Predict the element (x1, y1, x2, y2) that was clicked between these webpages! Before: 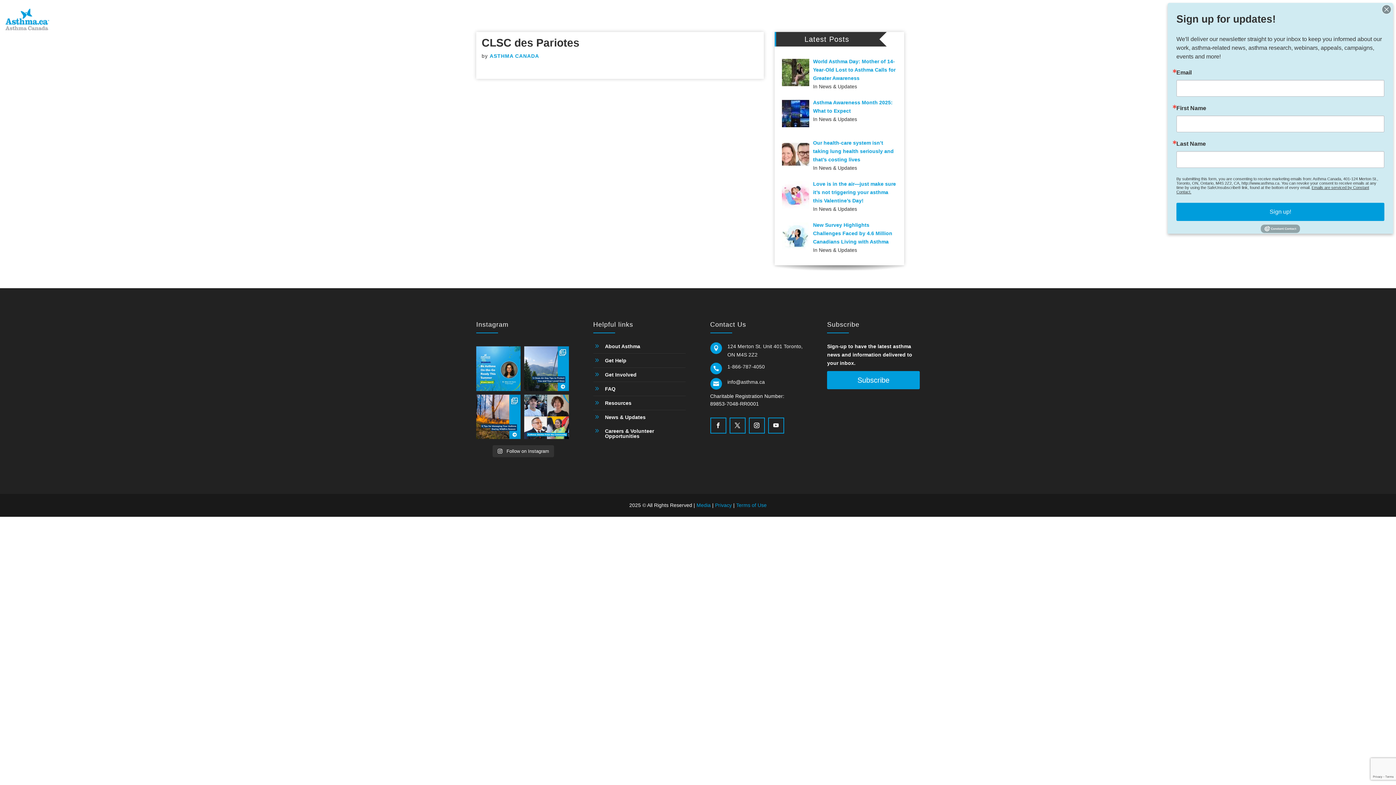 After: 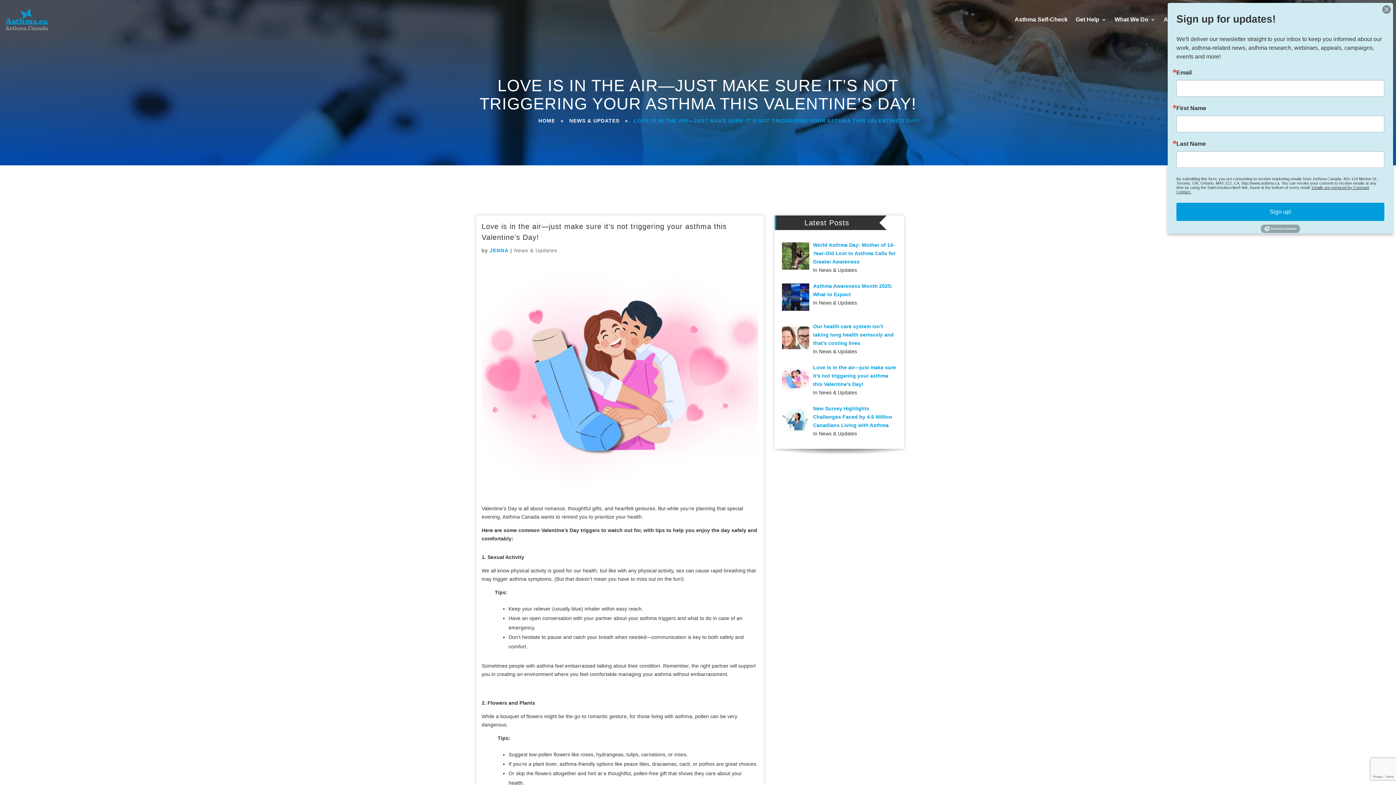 Action: bbox: (813, 180, 896, 203) label: Love is in the air—just make sure it’s not triggering your asthma this Valentine’s Day!